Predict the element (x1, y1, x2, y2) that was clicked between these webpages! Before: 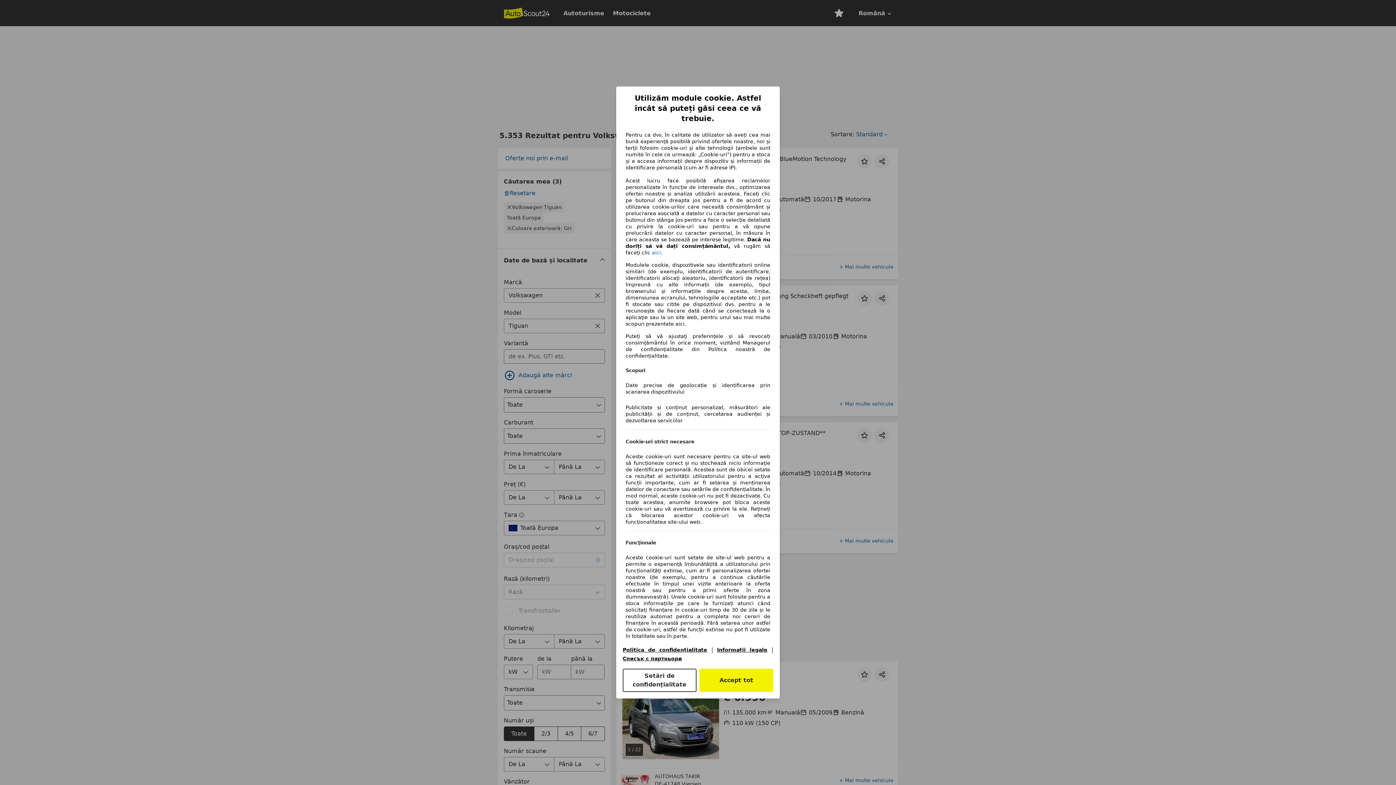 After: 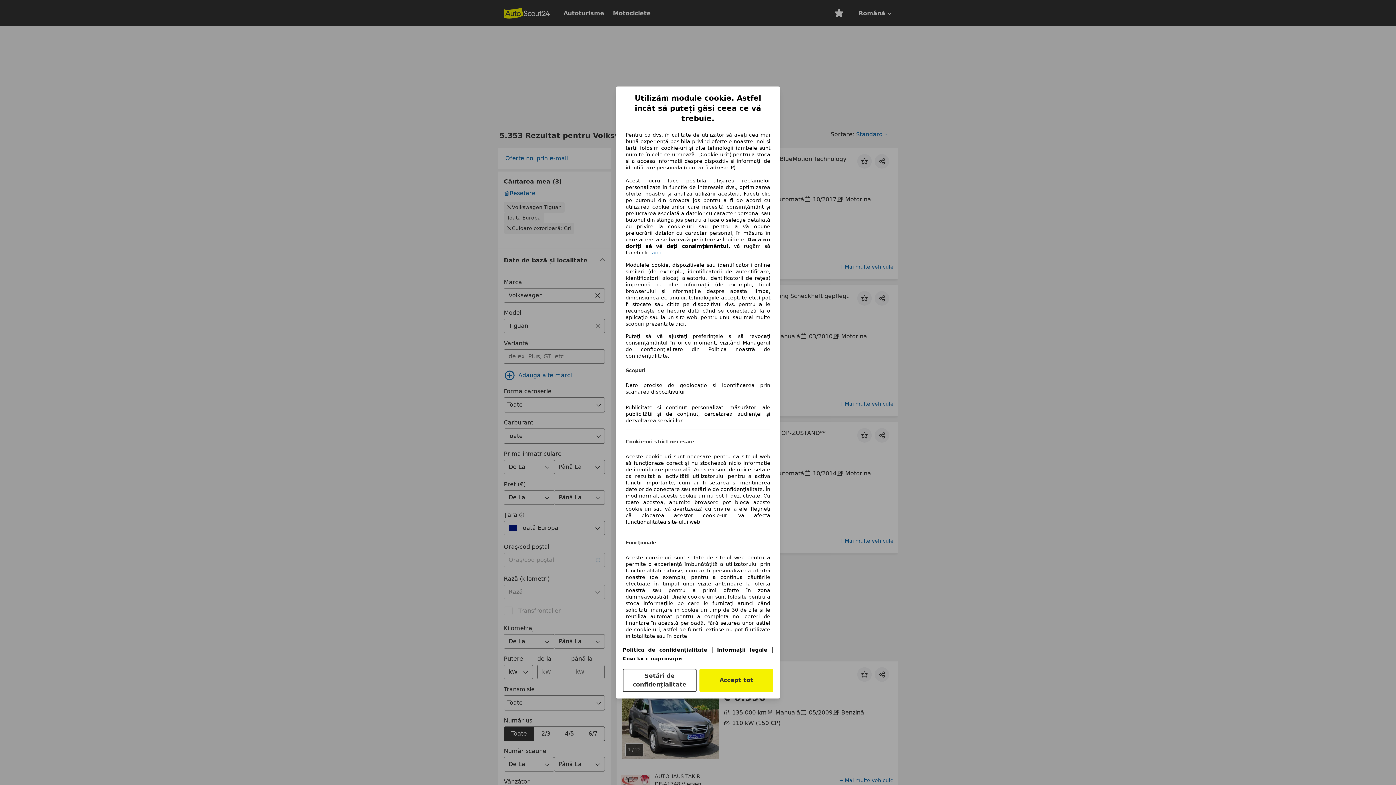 Action: label: Списък с партньори(se deschide într-o fereastră nouă) bbox: (622, 656, 682, 661)